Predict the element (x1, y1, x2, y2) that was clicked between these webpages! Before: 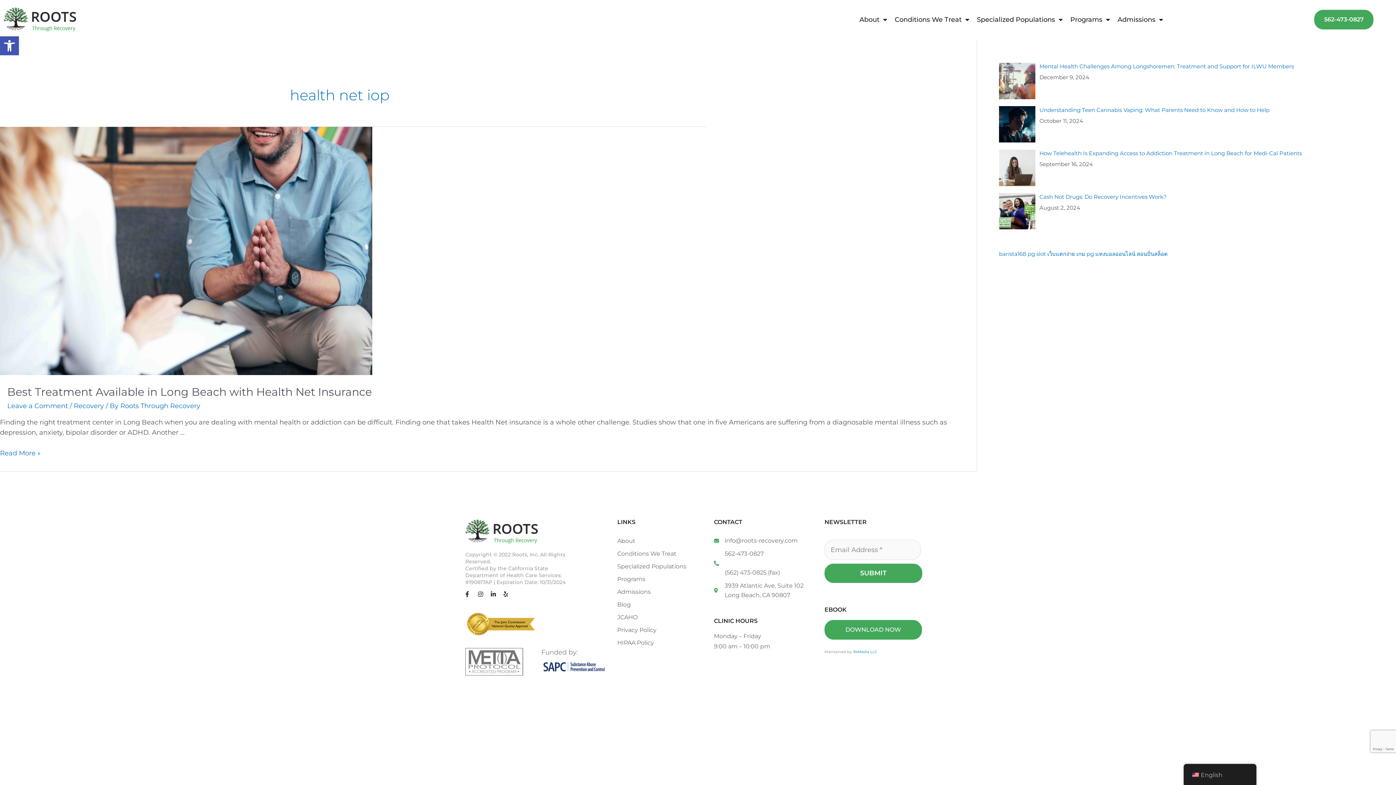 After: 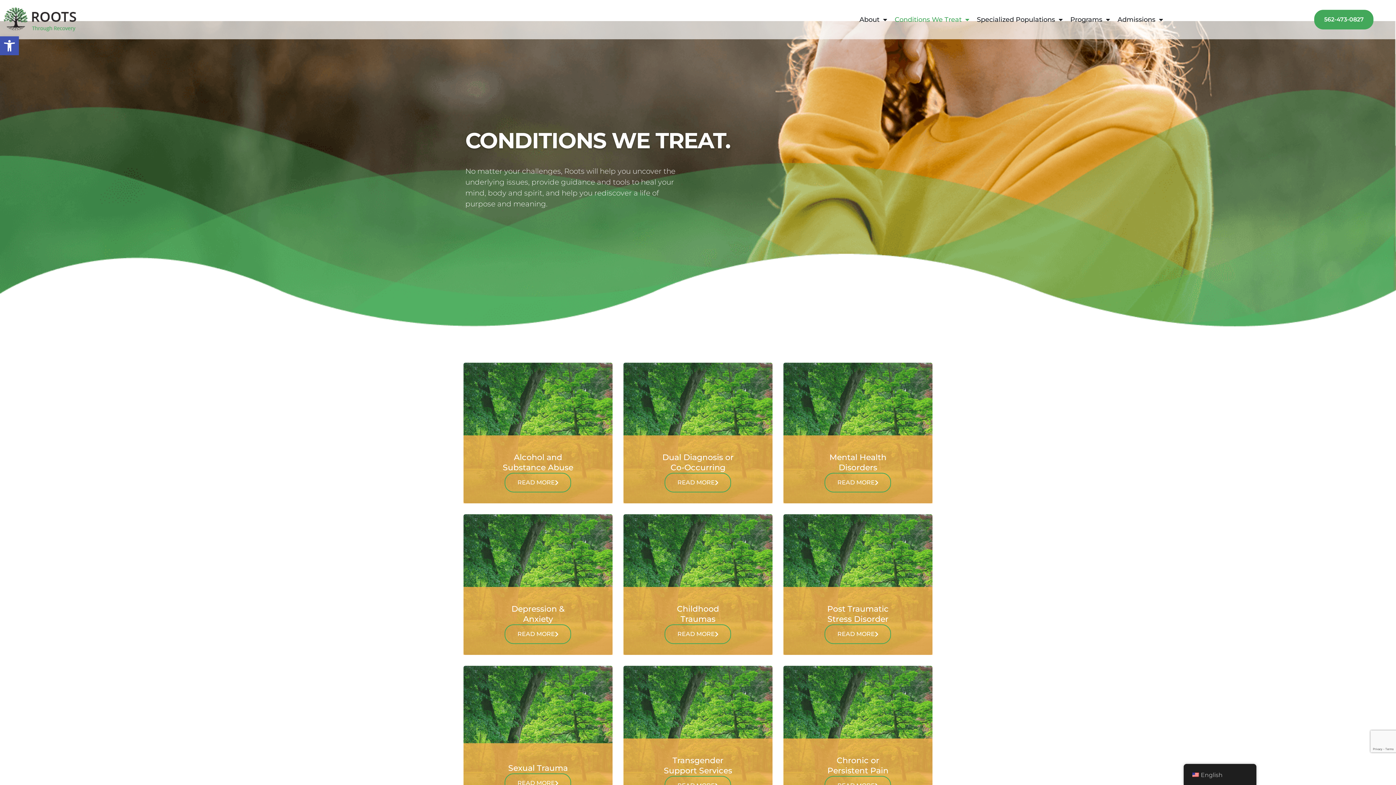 Action: bbox: (617, 549, 706, 559) label: Conditions We Treat